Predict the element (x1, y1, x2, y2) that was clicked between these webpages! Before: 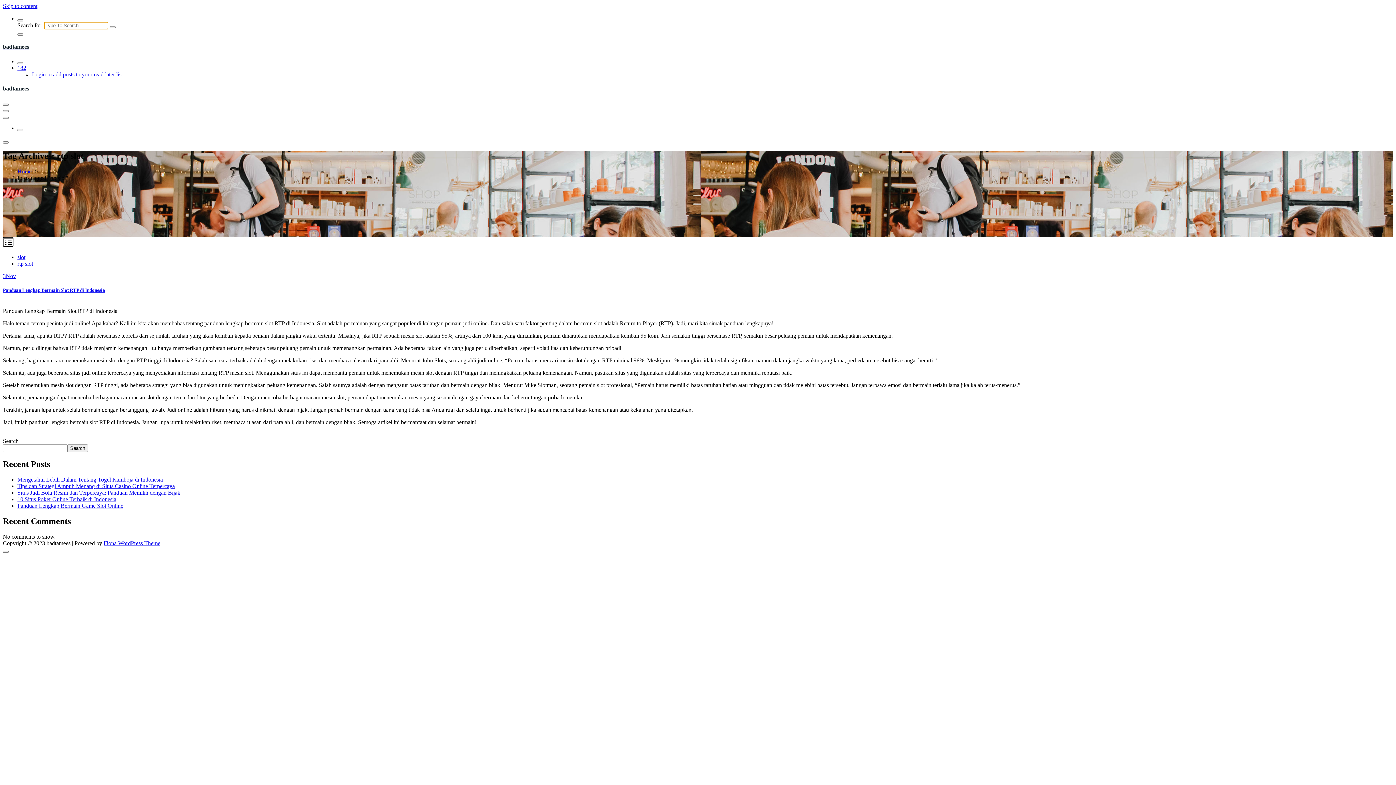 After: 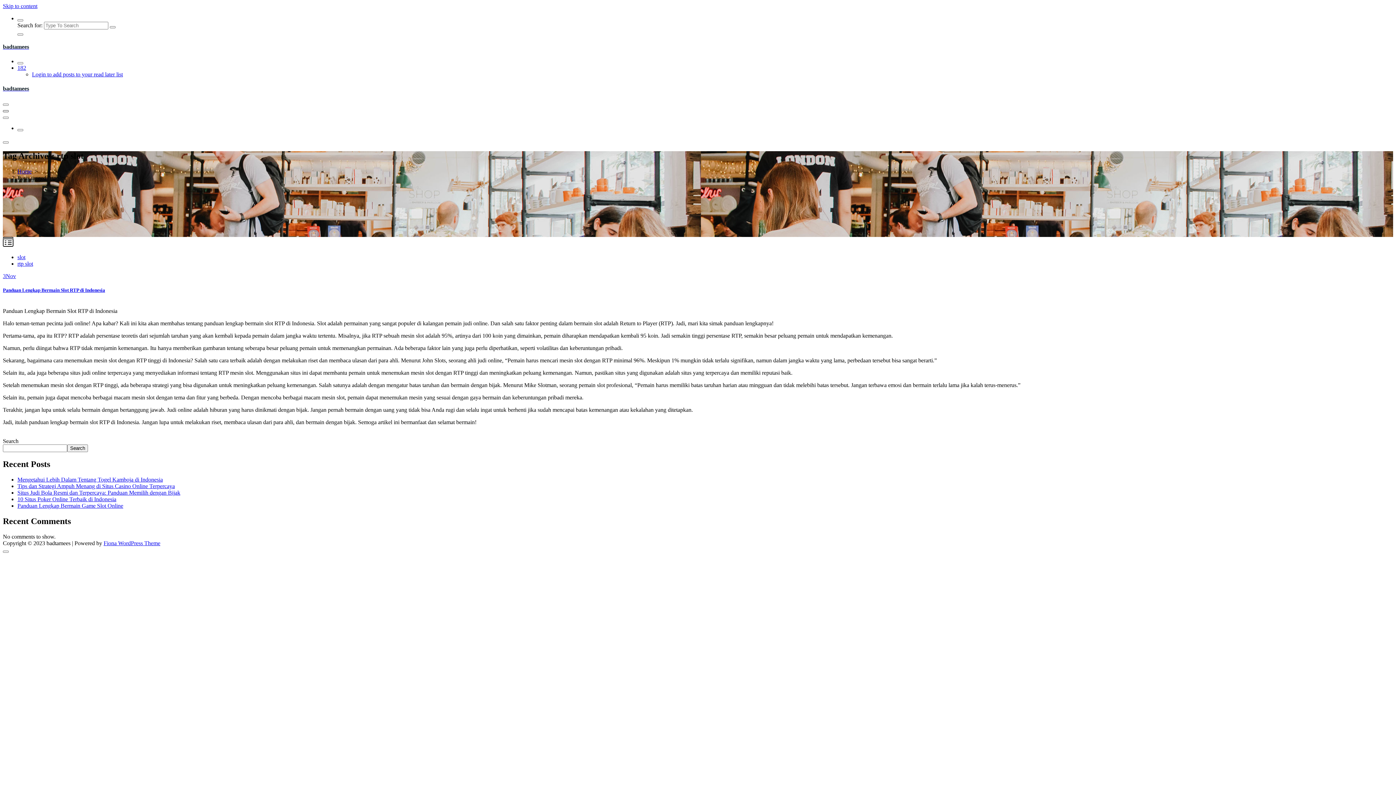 Action: bbox: (2, 110, 8, 112)